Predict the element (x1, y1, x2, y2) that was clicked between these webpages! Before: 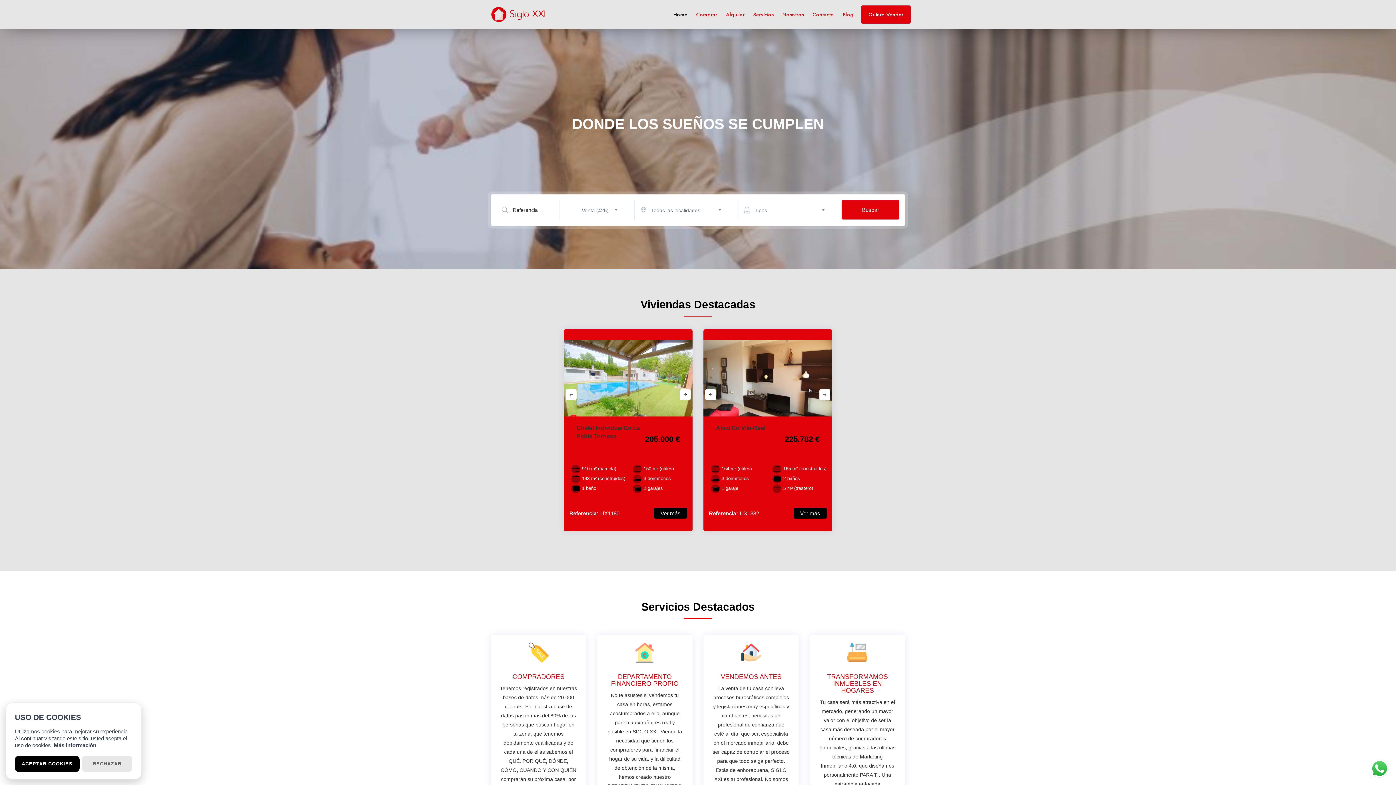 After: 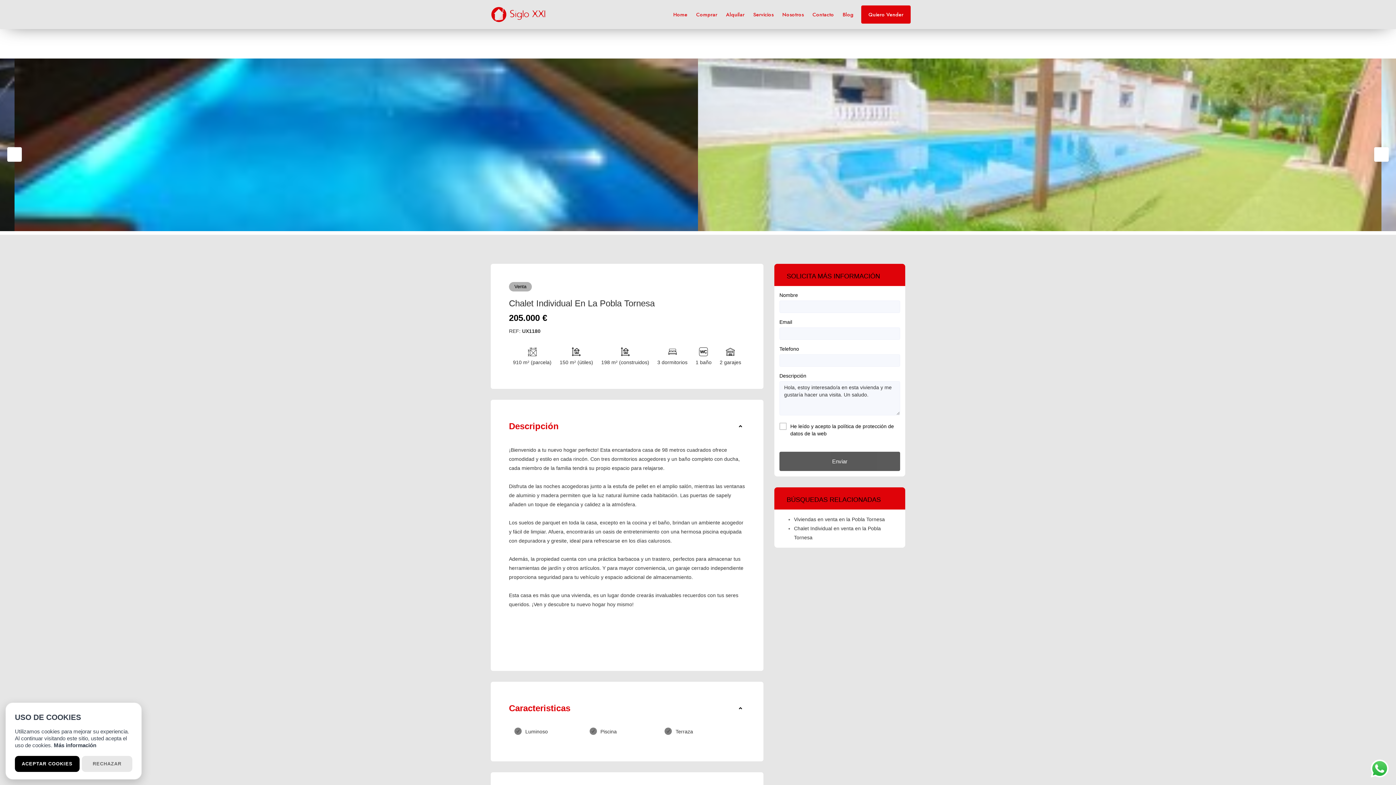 Action: label: Ver más bbox: (654, 508, 687, 518)